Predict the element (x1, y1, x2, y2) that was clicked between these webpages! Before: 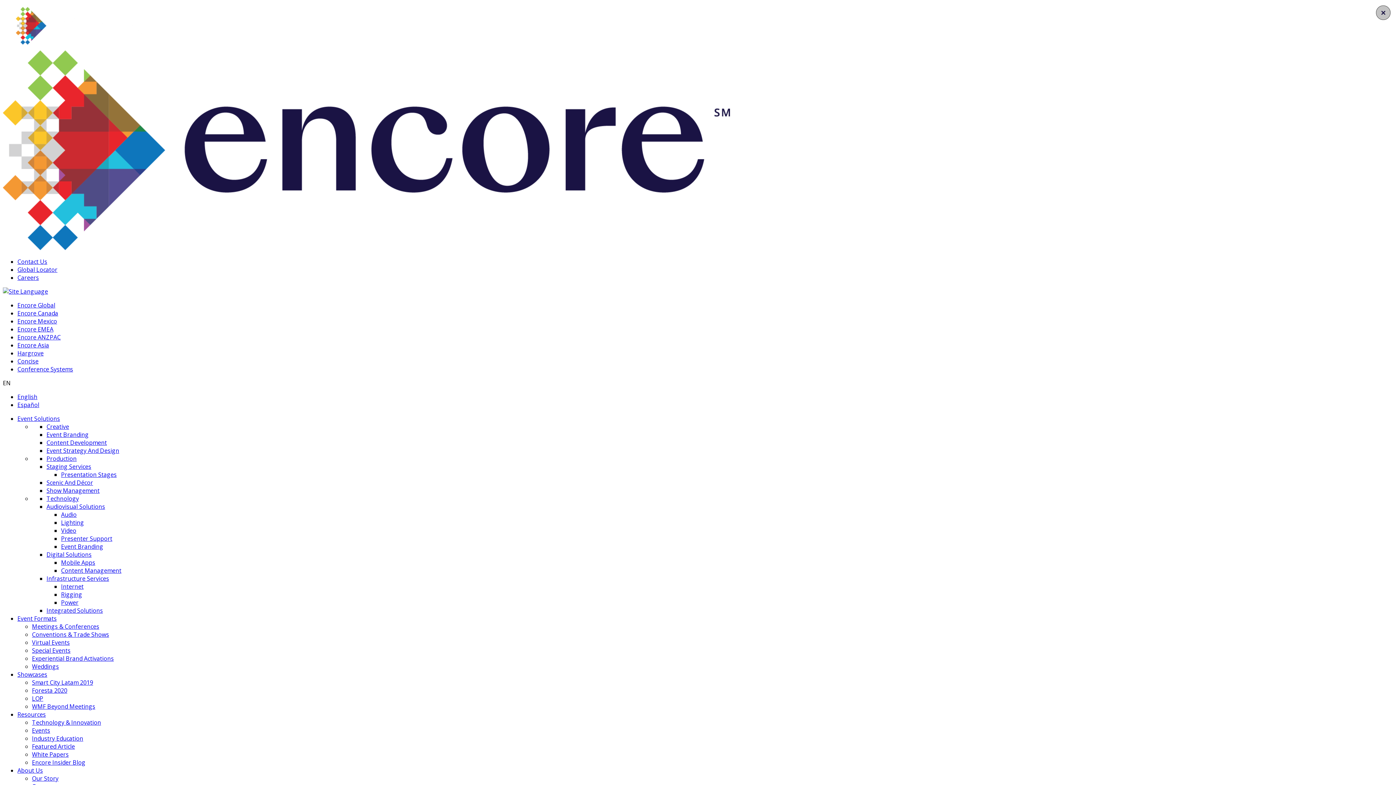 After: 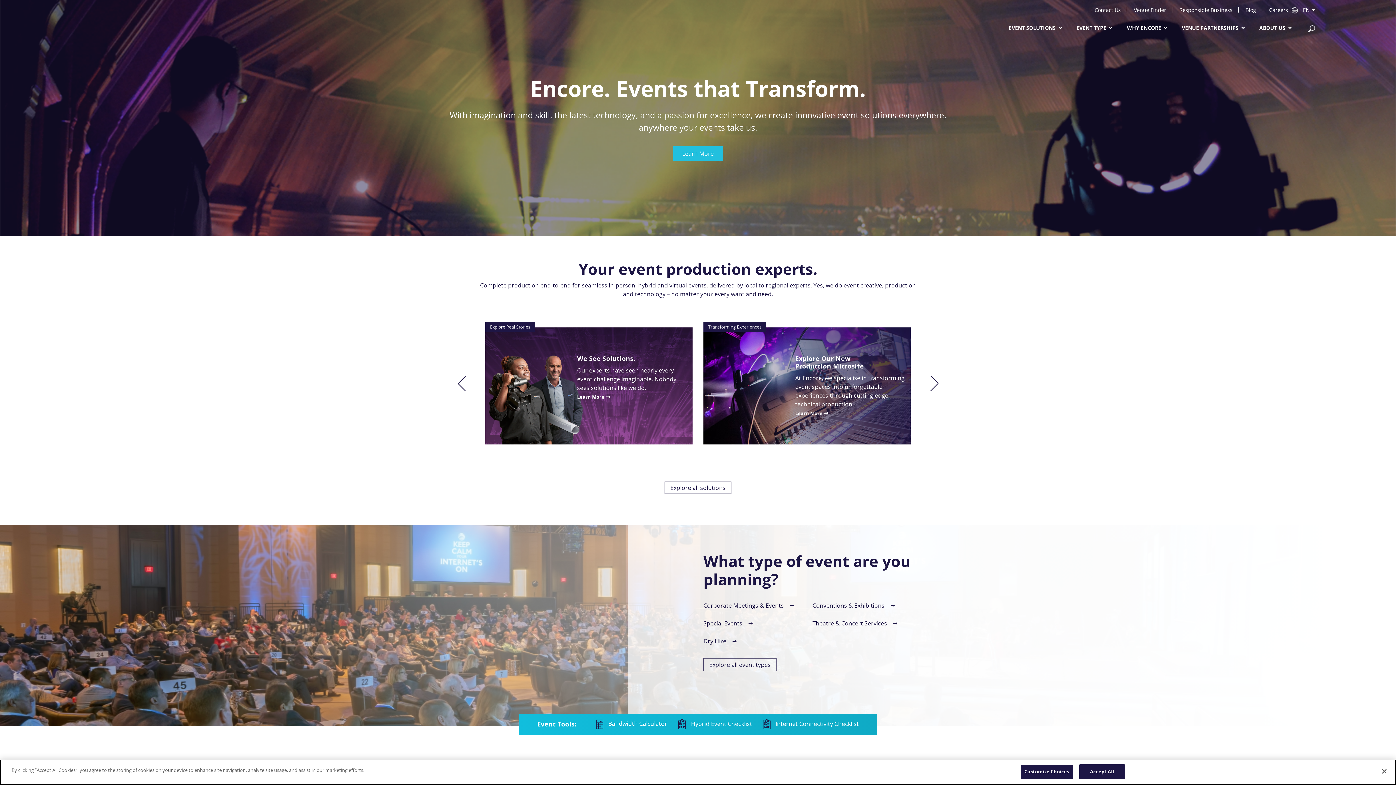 Action: label: Encore EMEA bbox: (17, 325, 53, 333)